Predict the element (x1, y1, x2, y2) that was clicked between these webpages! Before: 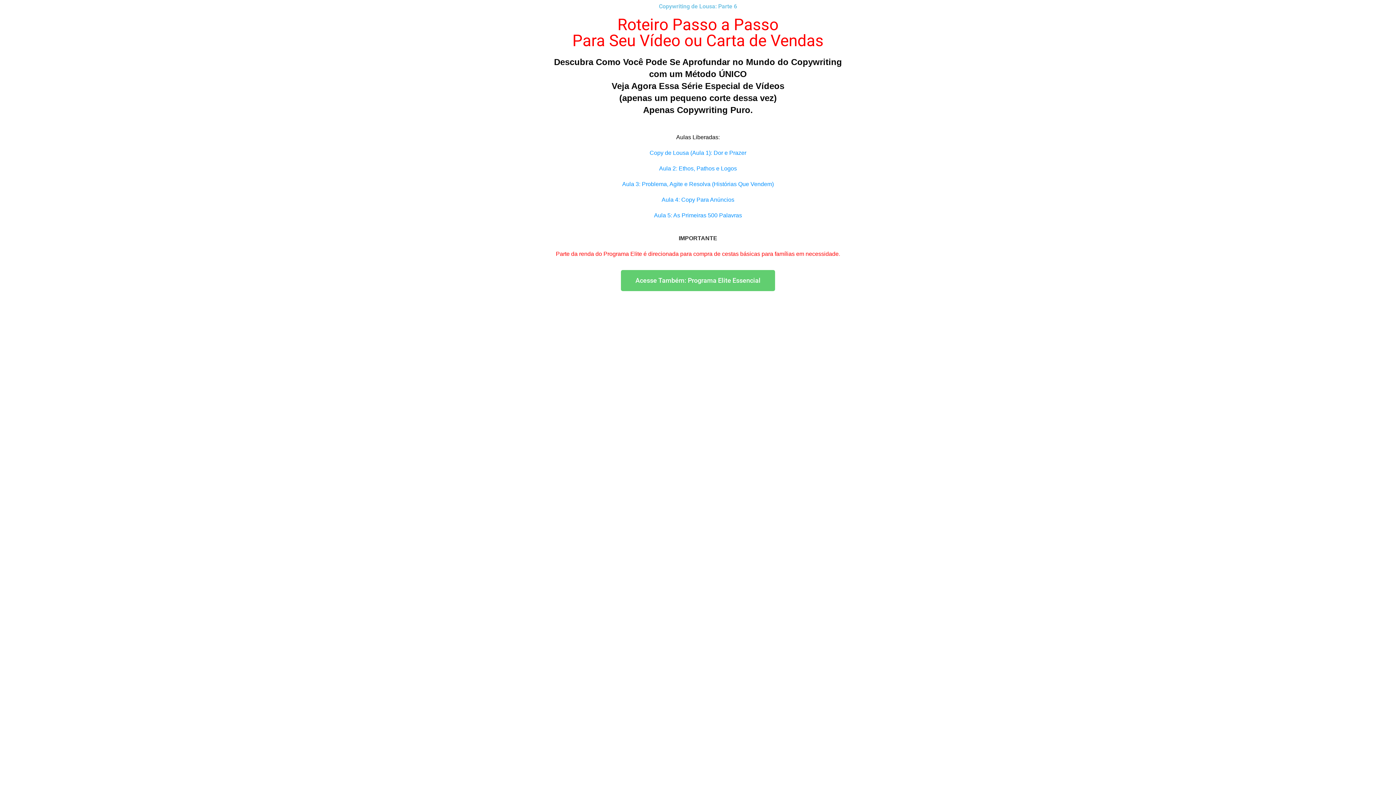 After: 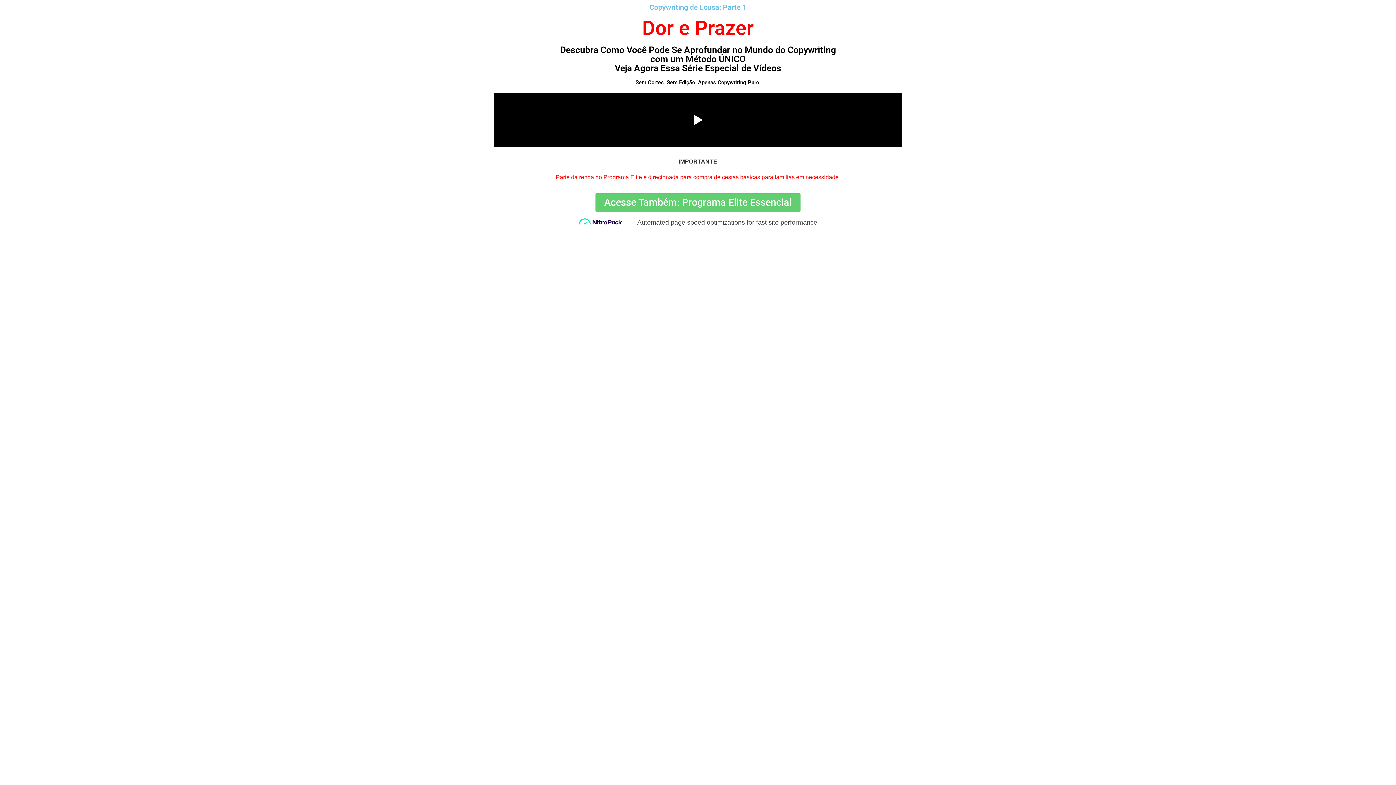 Action: bbox: (649, 149, 746, 156) label: Copy de Lousa (Aula 1): Dor e Prazer